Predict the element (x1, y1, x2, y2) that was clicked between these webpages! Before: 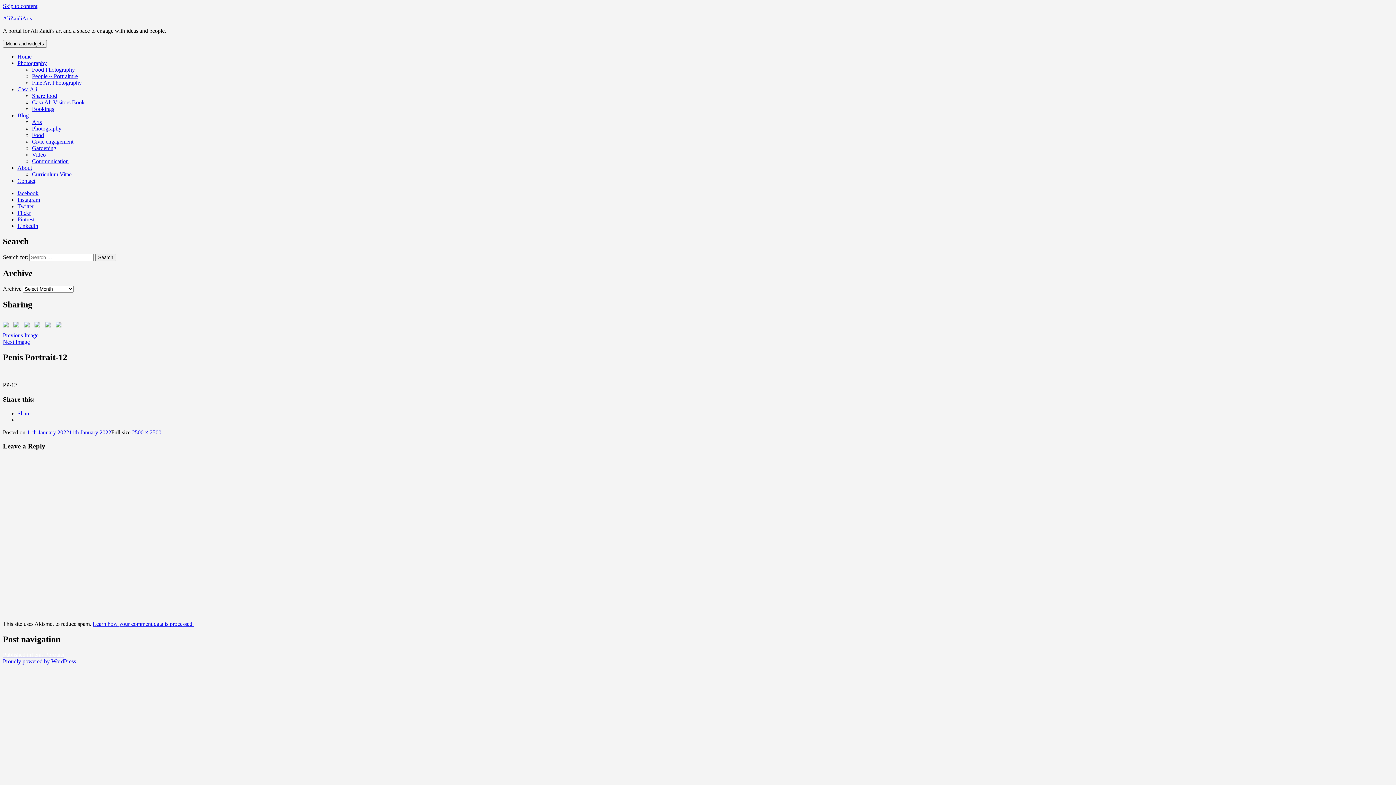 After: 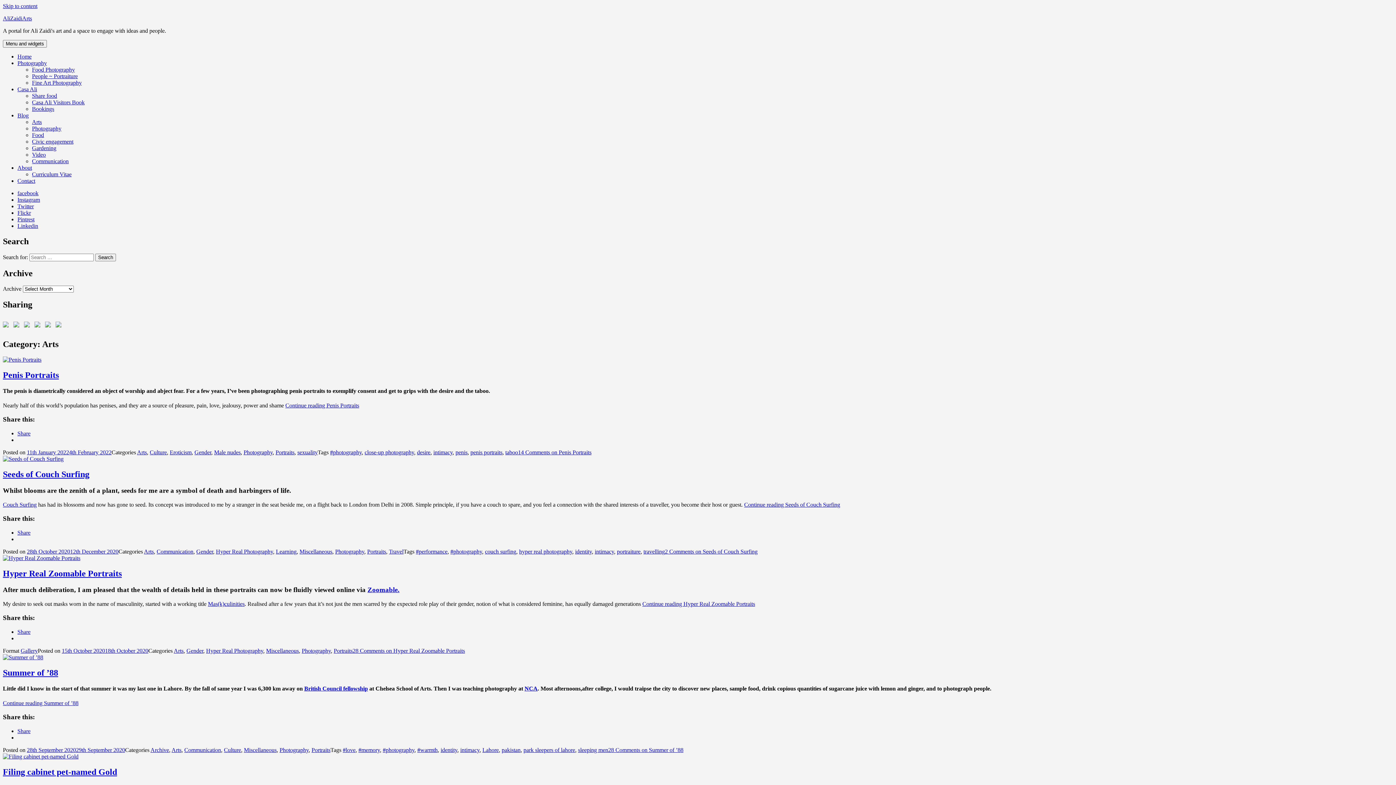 Action: label: Arts bbox: (32, 118, 41, 125)